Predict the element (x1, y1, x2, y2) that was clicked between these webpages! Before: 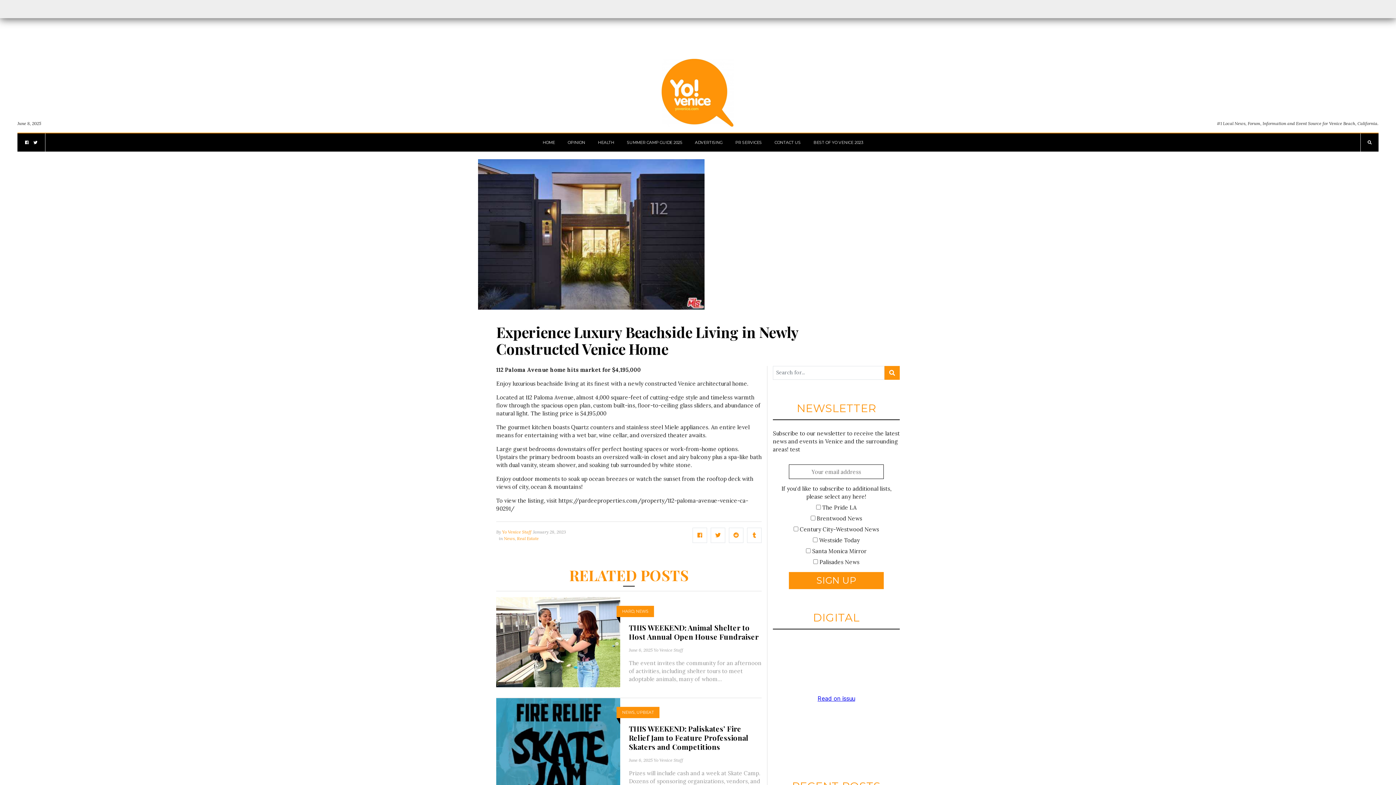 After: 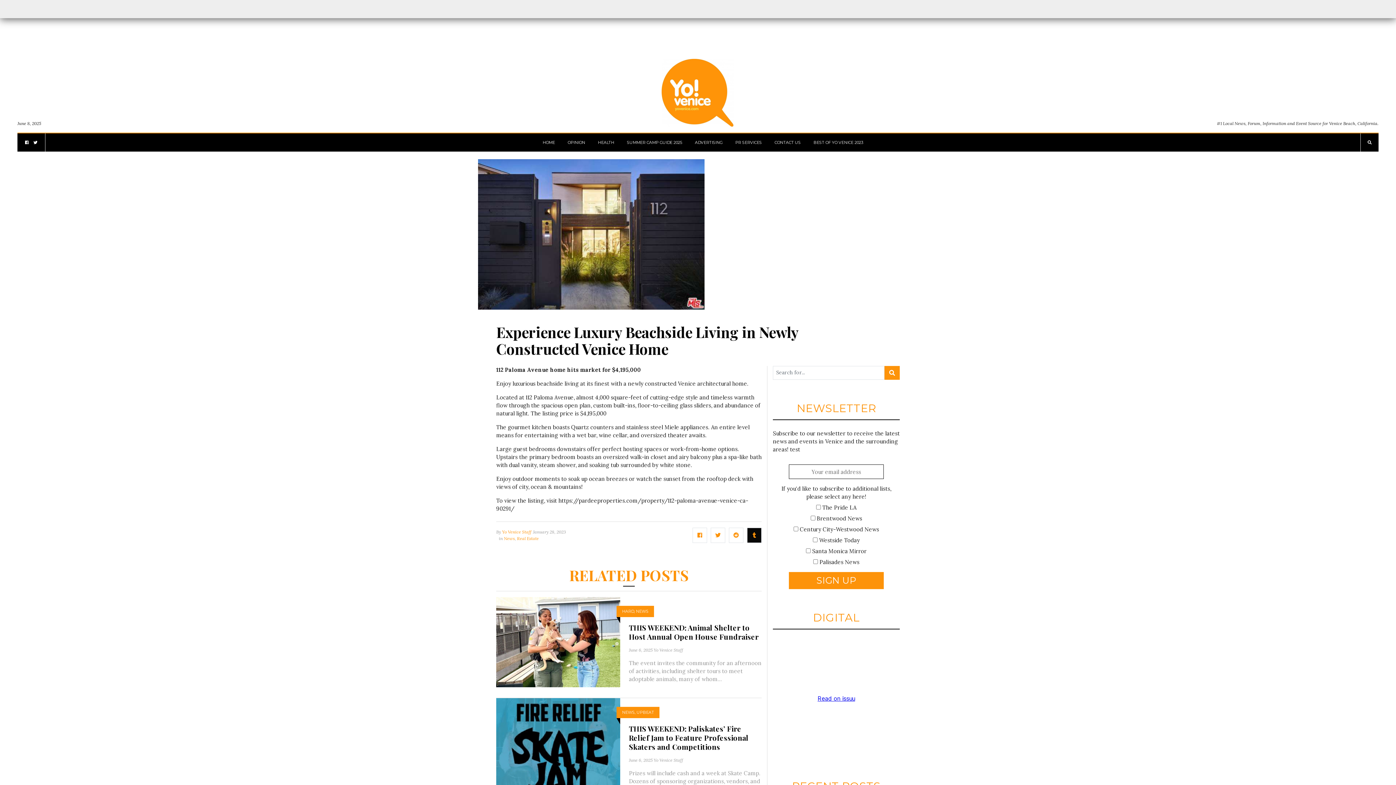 Action: bbox: (747, 527, 761, 543)